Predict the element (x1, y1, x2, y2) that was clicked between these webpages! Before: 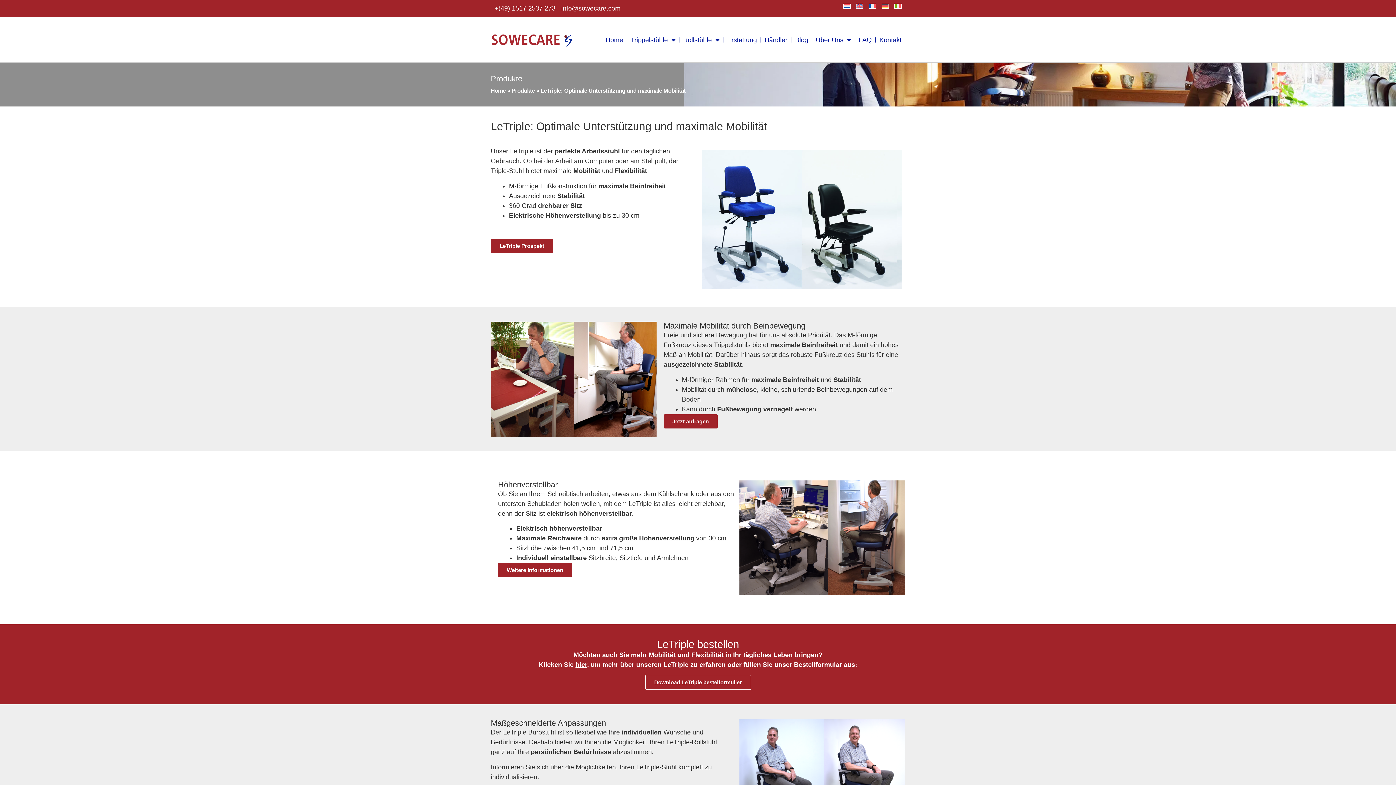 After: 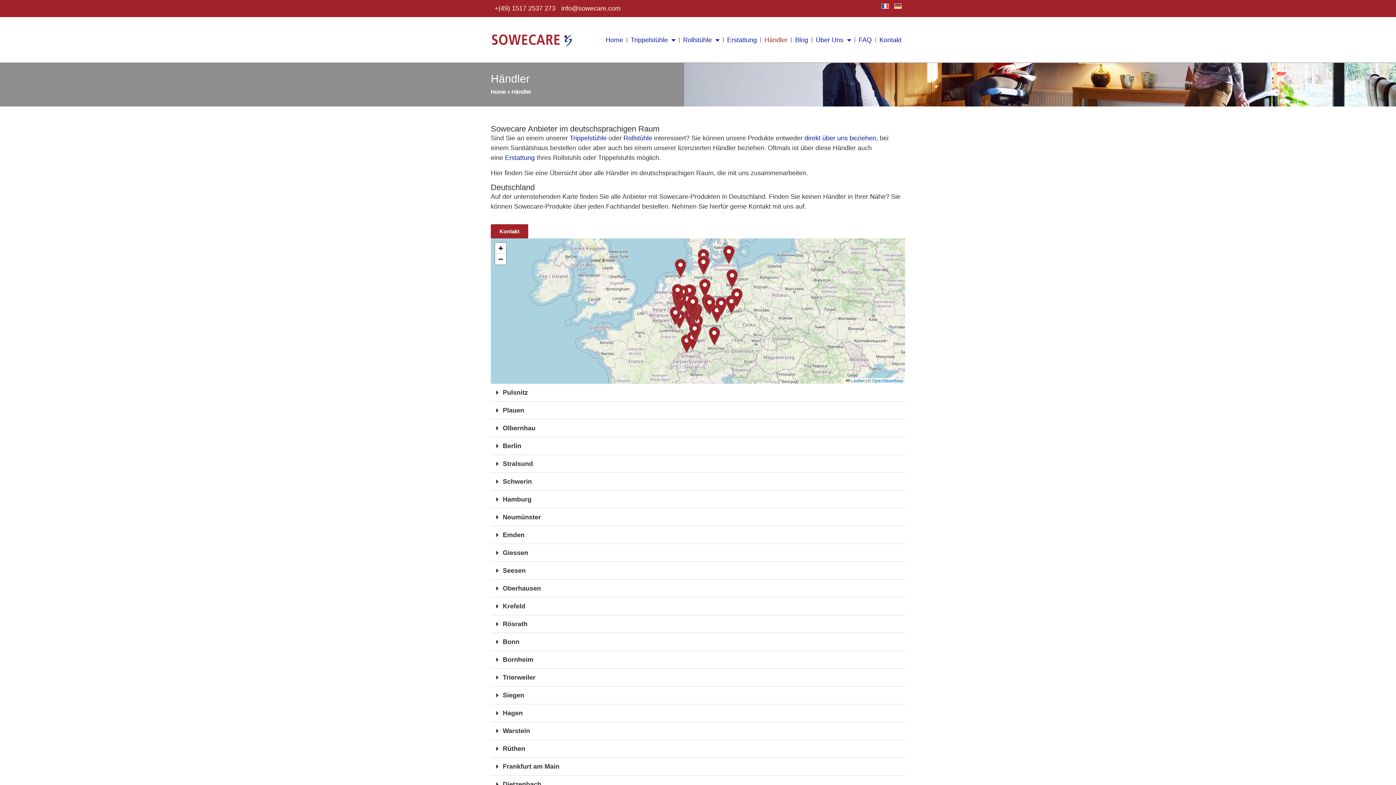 Action: bbox: (772, 36, 795, 43) label: Händler